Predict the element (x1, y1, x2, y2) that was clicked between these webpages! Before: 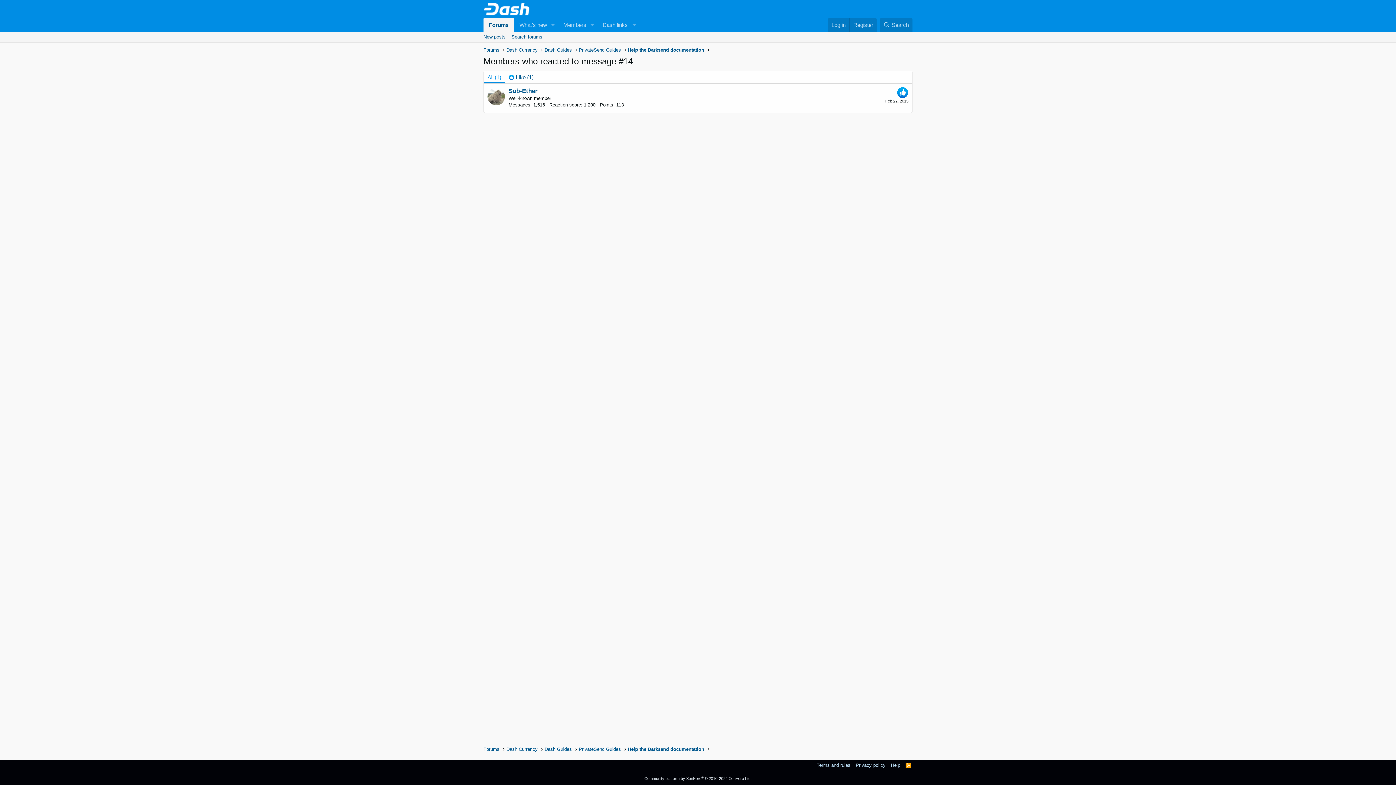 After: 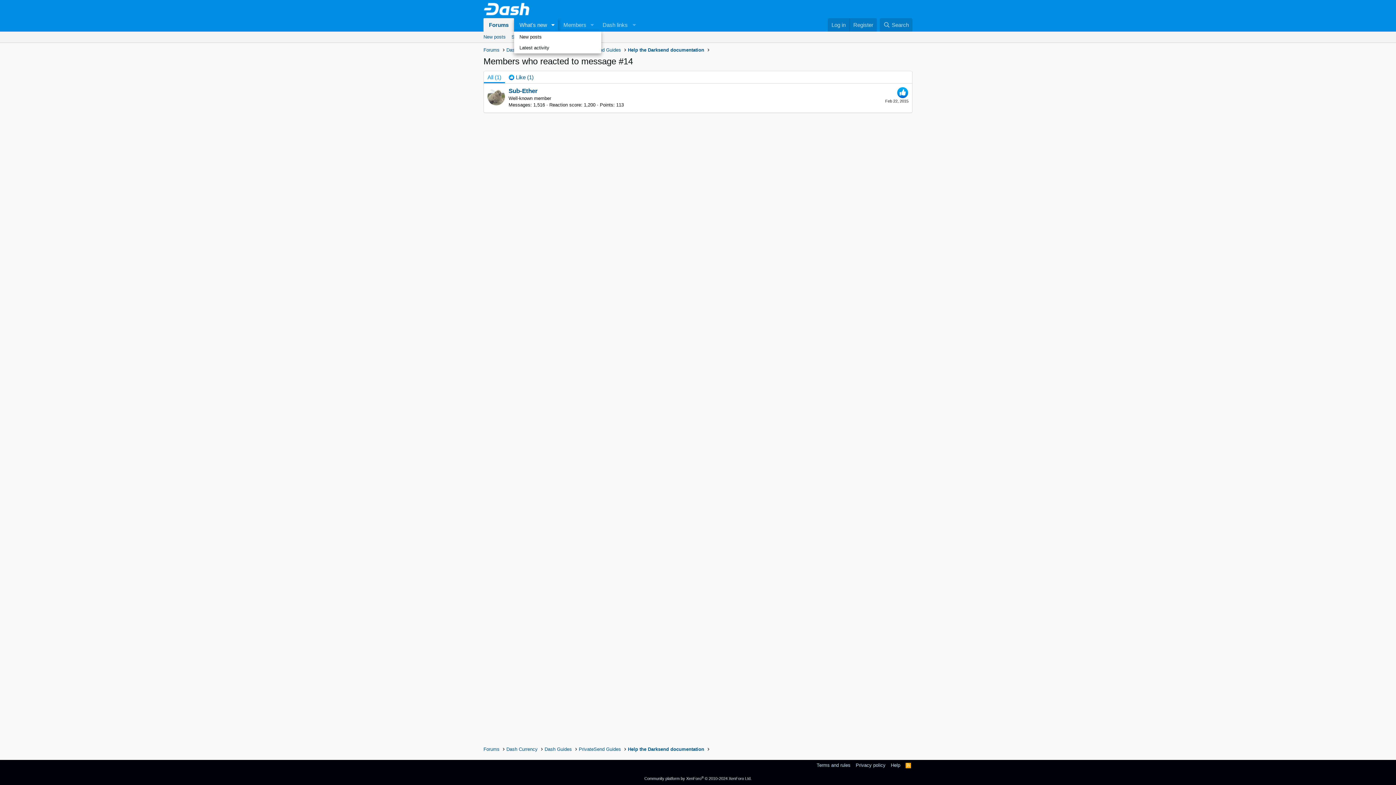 Action: bbox: (547, 18, 558, 31) label: Toggle expanded